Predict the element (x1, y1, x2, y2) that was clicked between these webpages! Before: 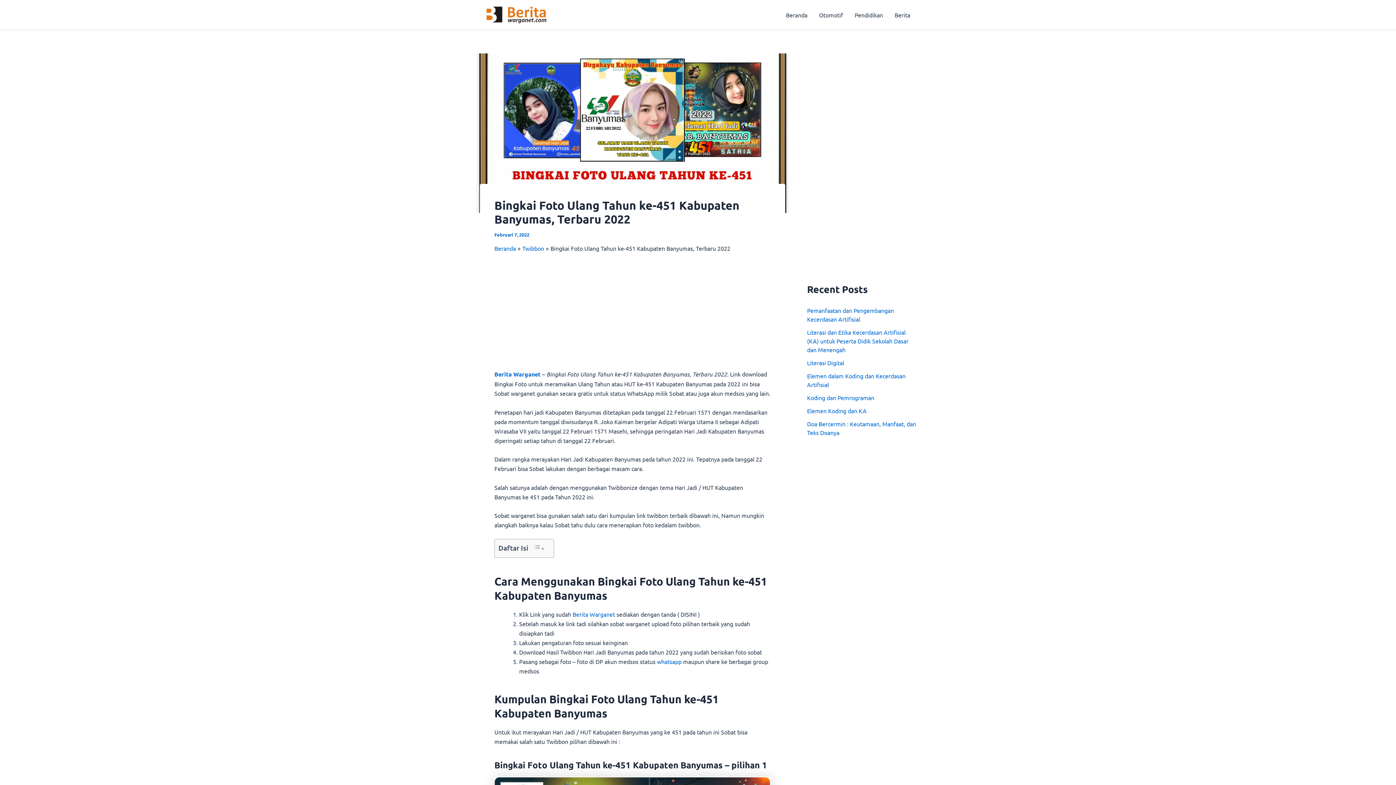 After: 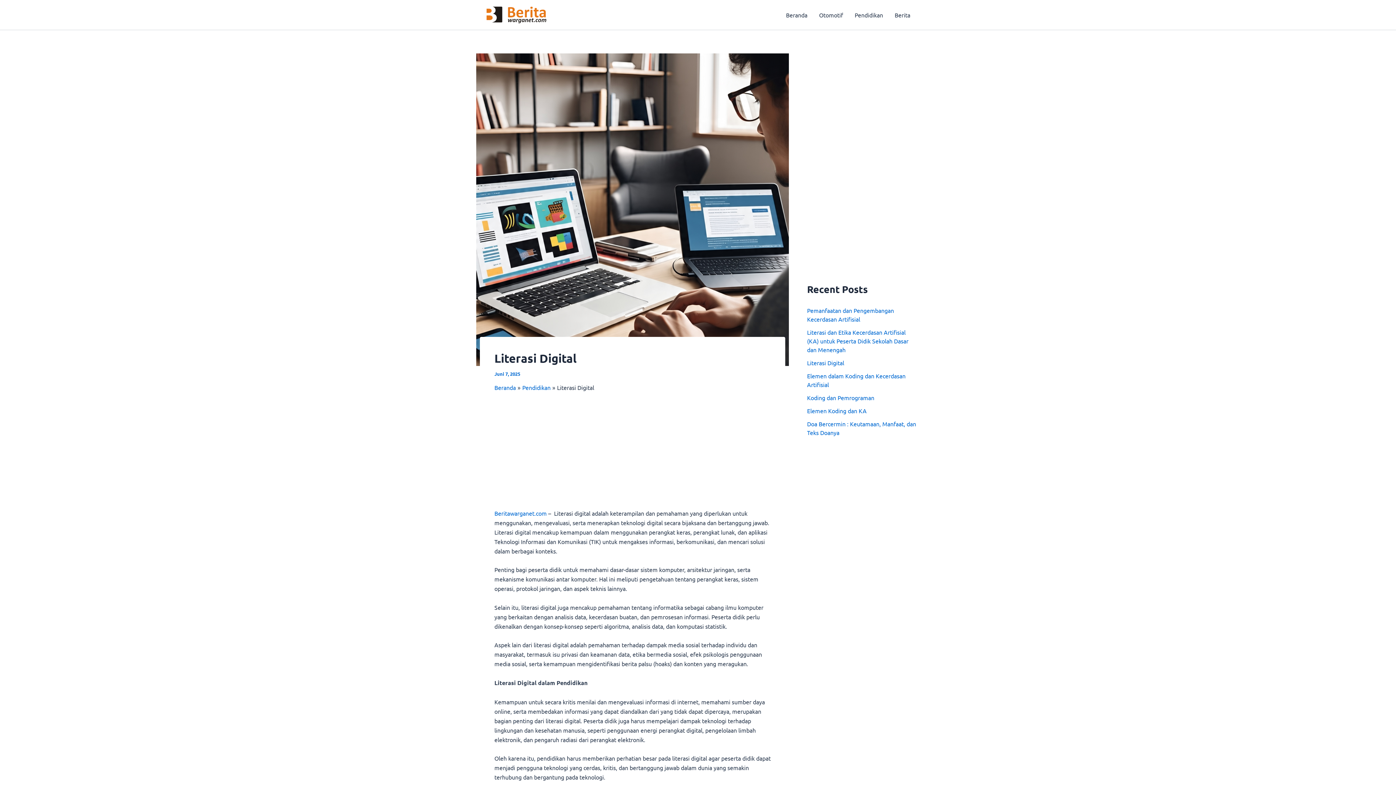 Action: label: Literasi Digital bbox: (807, 359, 844, 366)